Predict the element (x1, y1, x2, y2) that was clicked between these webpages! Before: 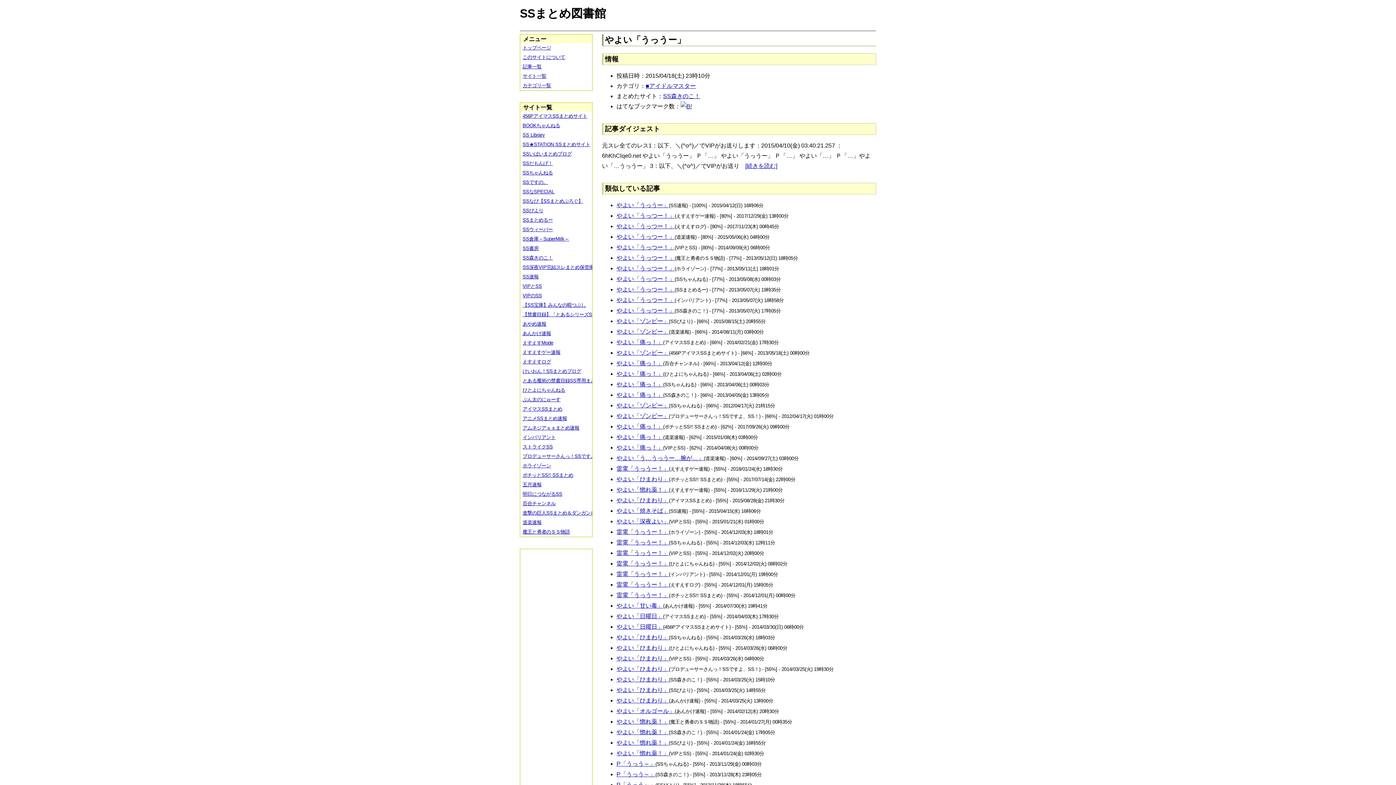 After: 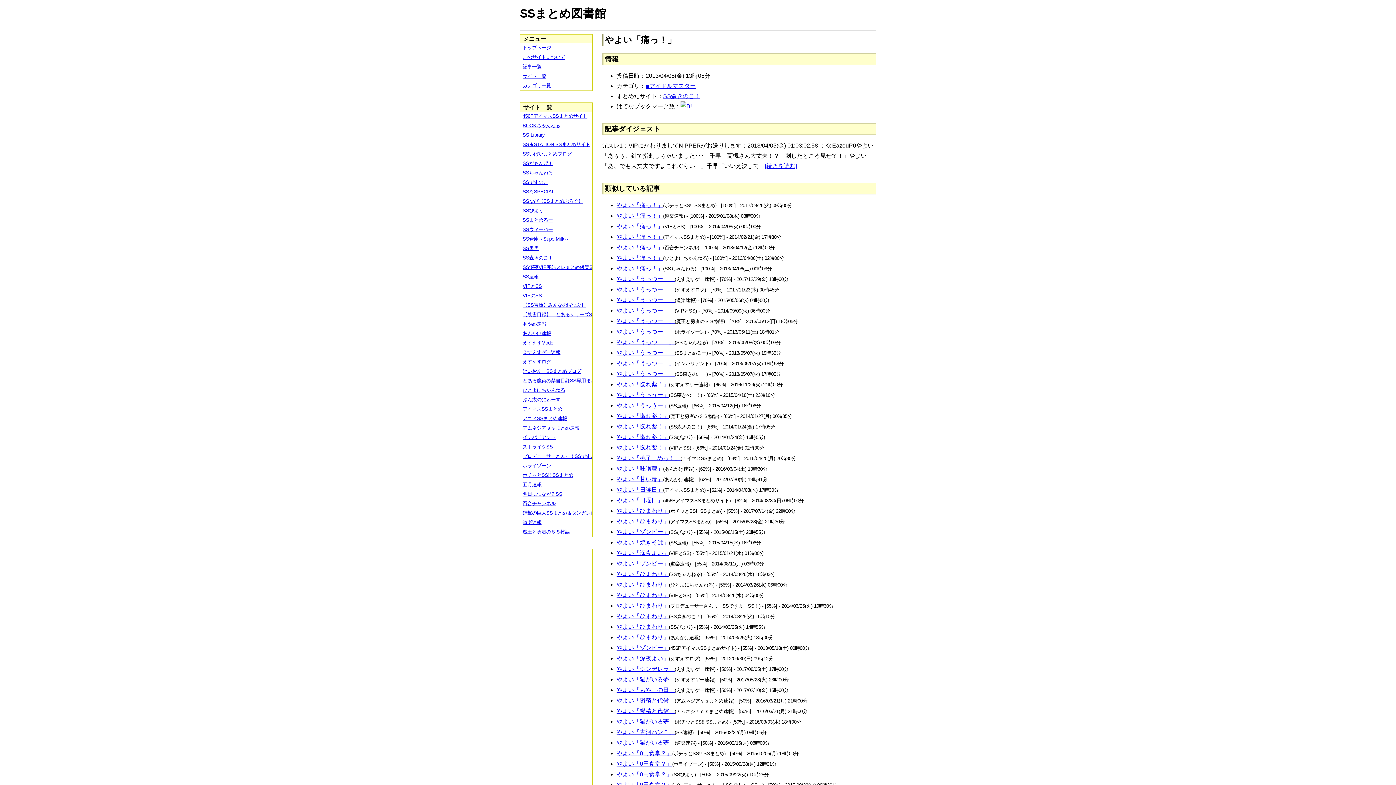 Action: bbox: (616, 391, 663, 398) label: やよい「痛っ！」